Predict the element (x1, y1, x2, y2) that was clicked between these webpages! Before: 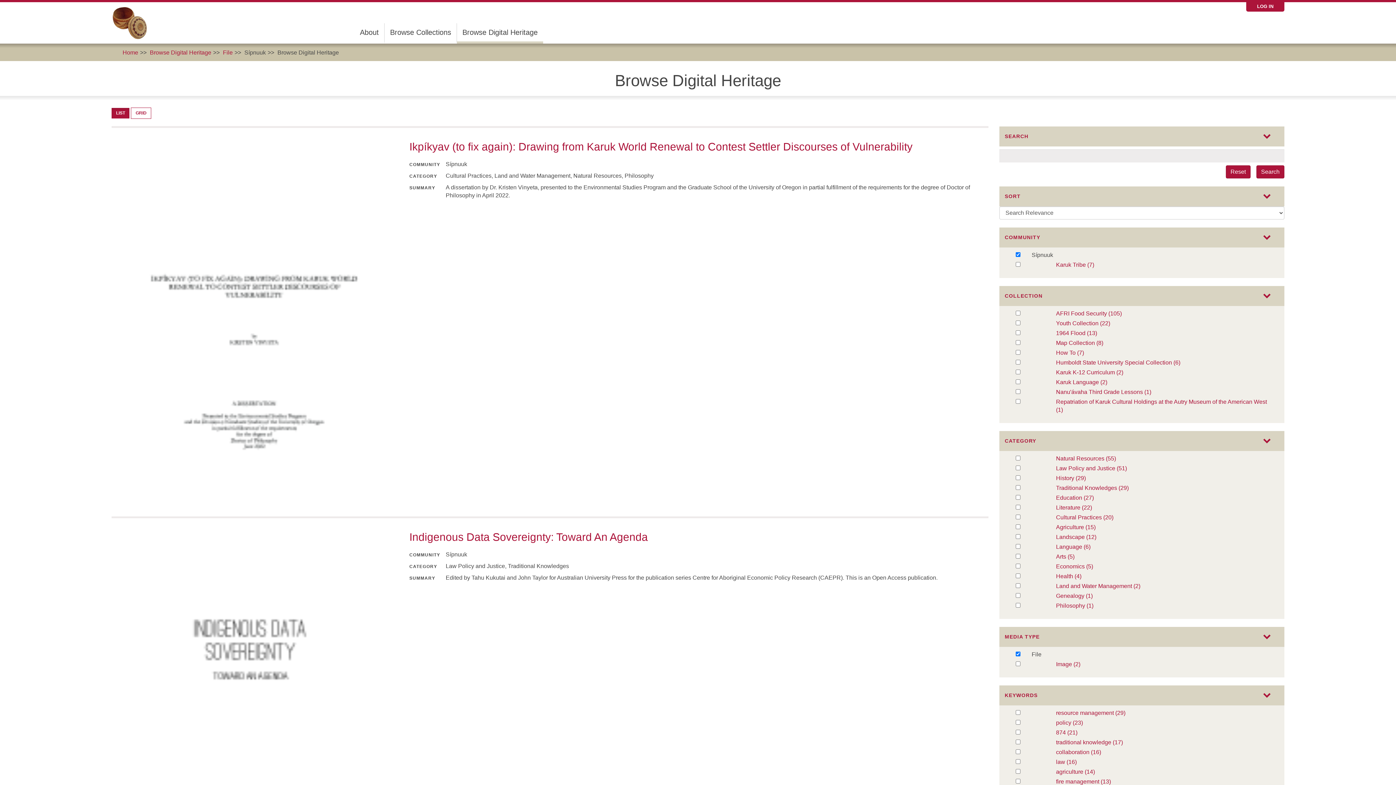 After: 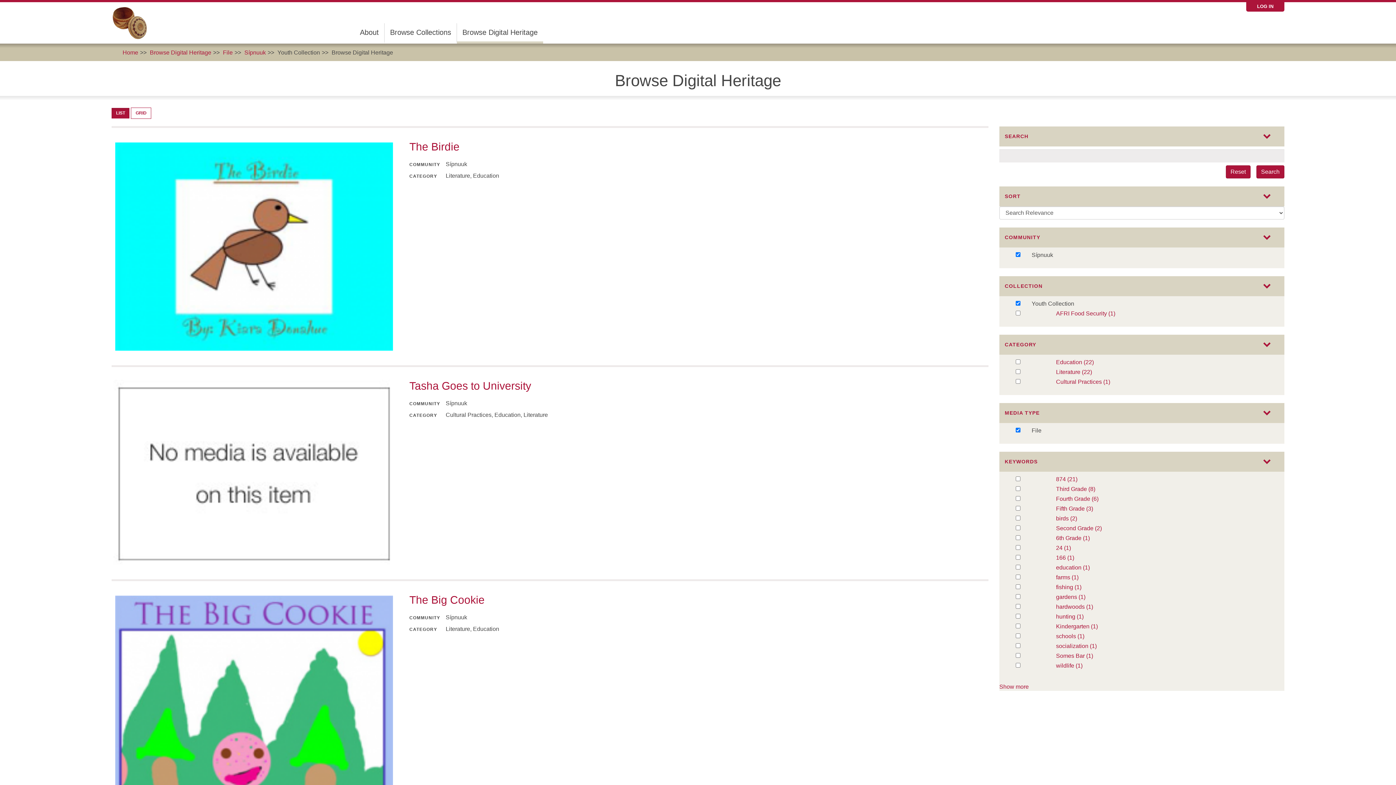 Action: bbox: (1056, 319, 1274, 327) label: Youth Collection (22)
Apply Youth Collection filter